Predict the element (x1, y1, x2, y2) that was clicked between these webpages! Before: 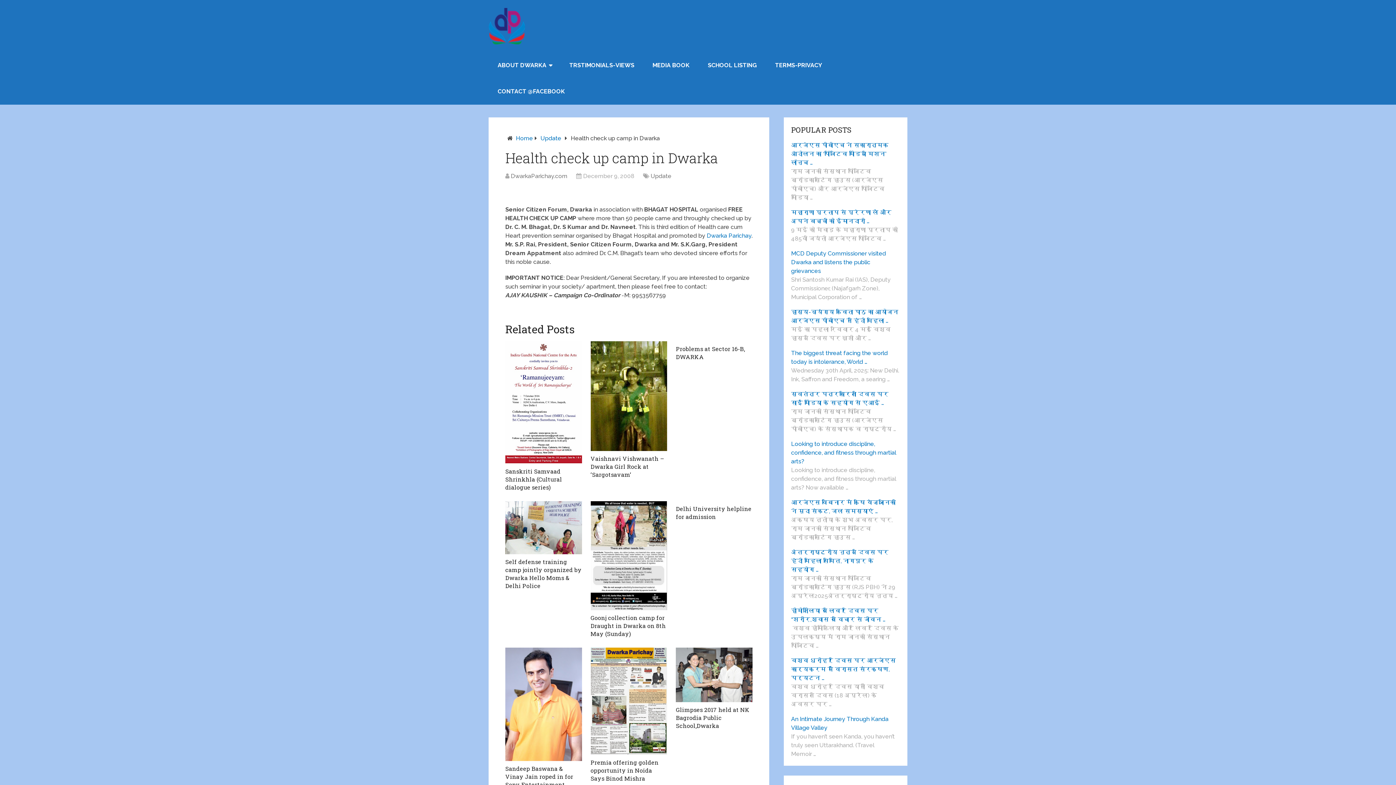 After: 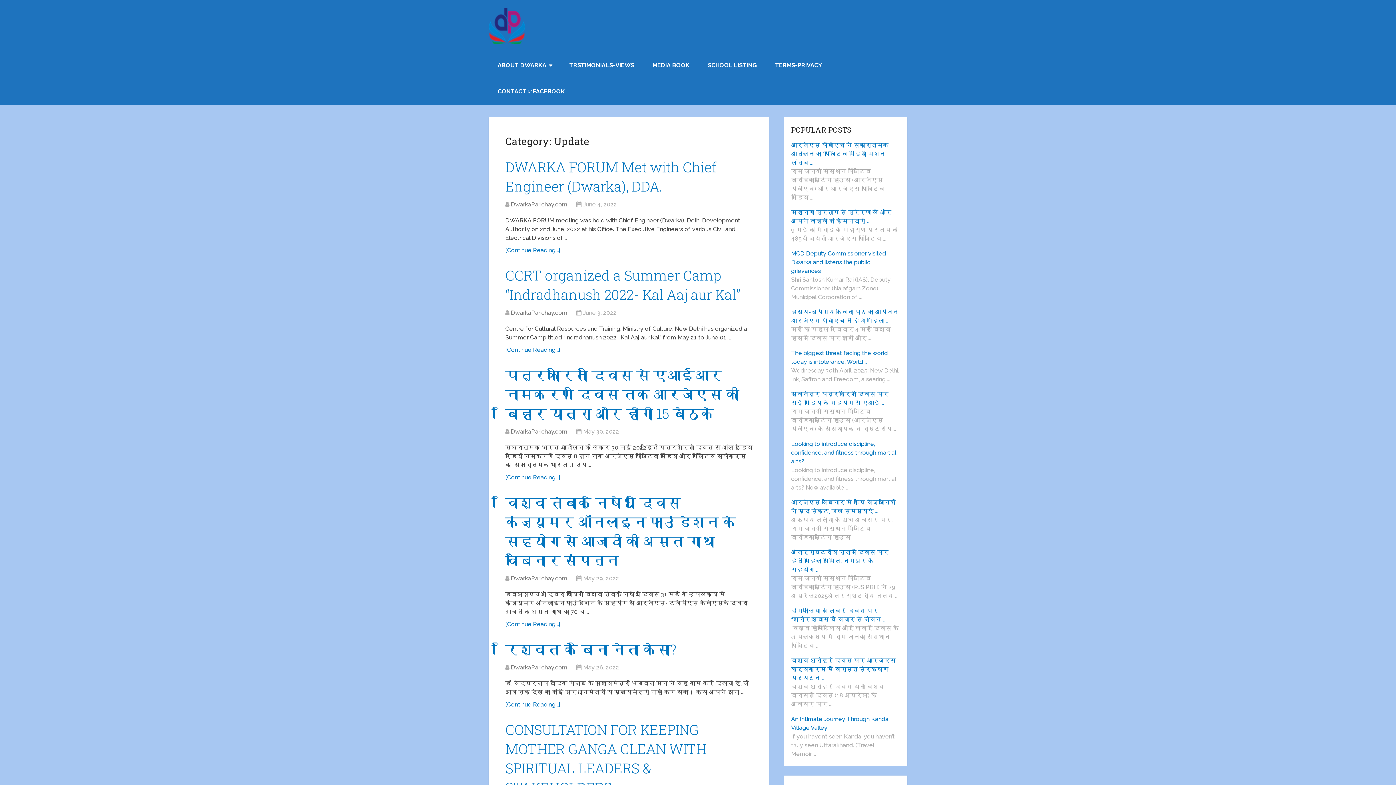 Action: bbox: (650, 172, 671, 179) label: Update